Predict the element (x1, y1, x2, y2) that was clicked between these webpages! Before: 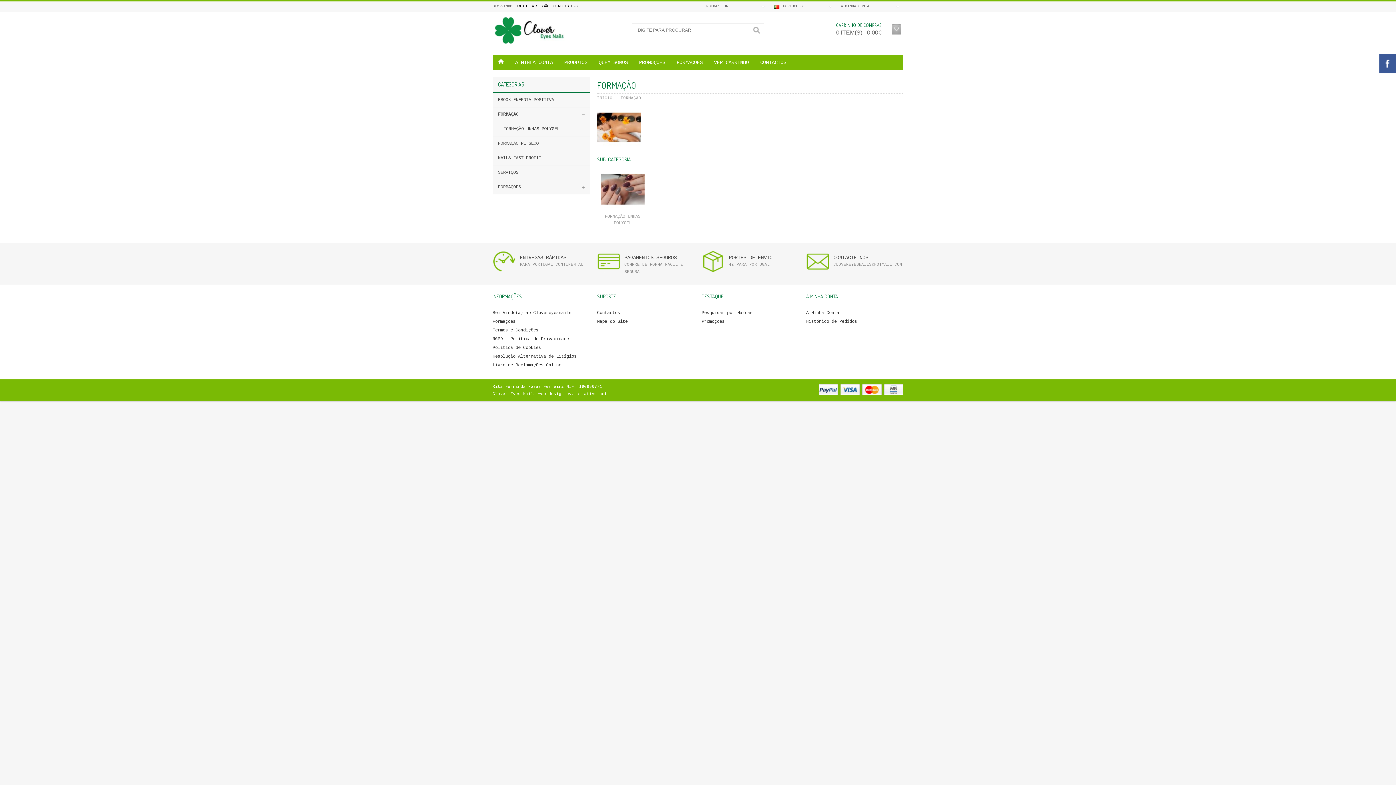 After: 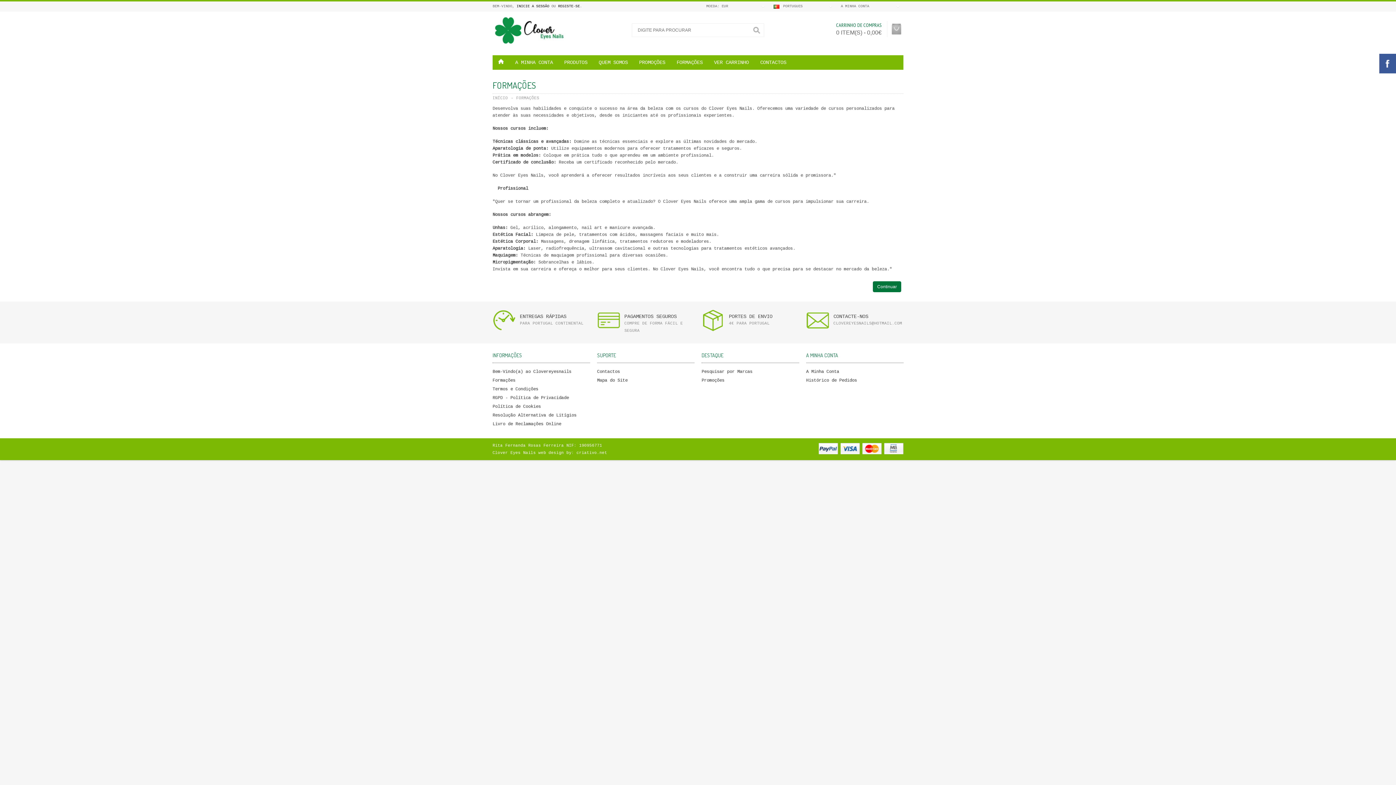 Action: bbox: (492, 319, 515, 324) label: Formações